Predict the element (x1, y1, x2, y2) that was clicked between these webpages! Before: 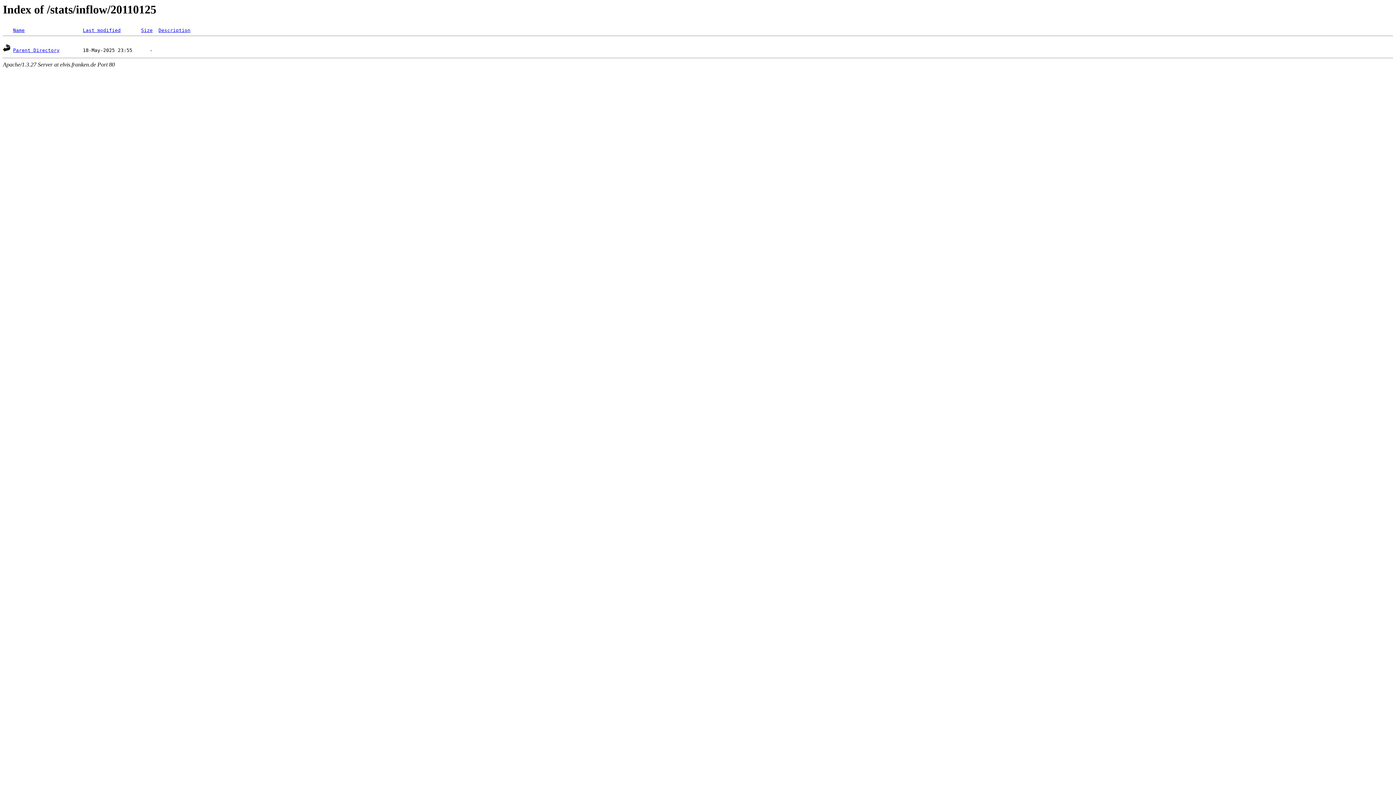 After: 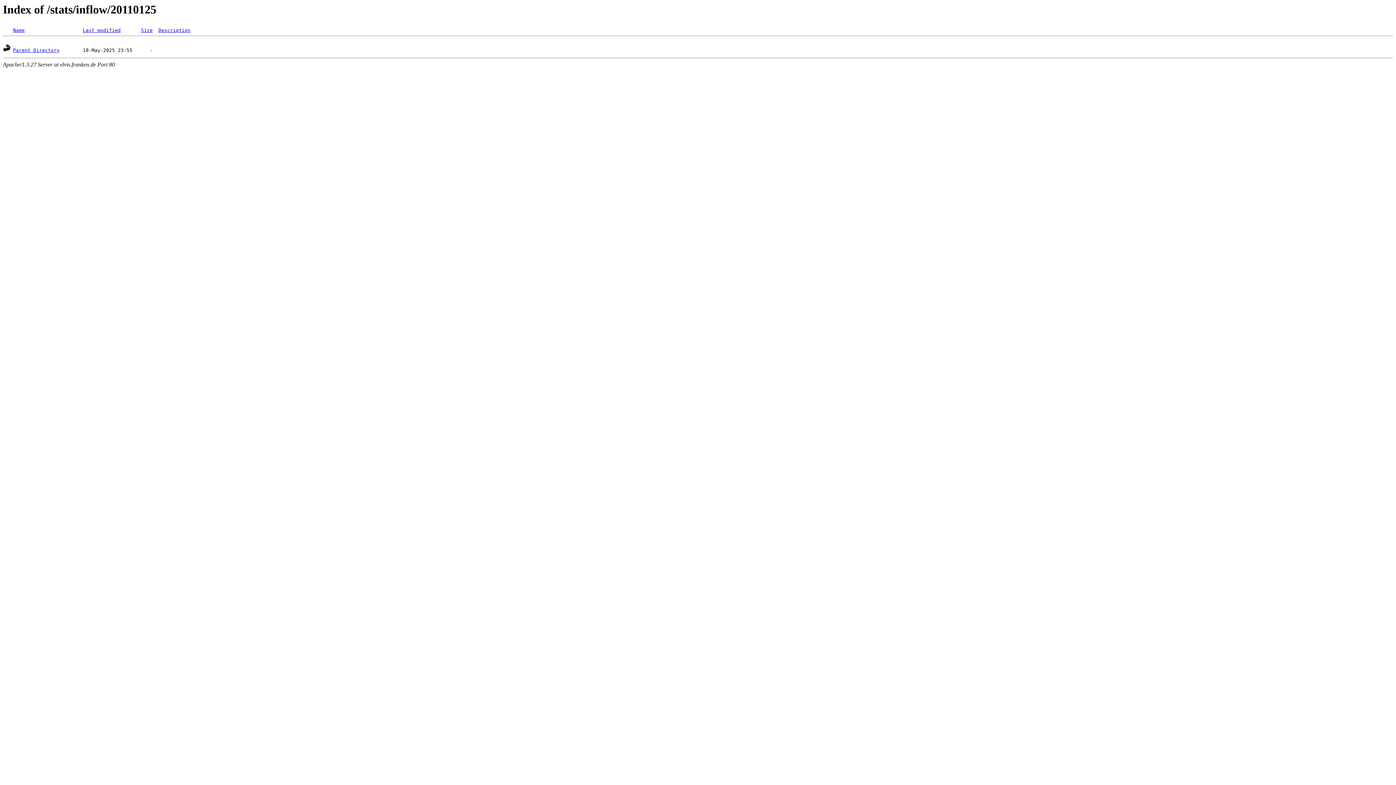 Action: bbox: (82, 27, 120, 33) label: Last modified